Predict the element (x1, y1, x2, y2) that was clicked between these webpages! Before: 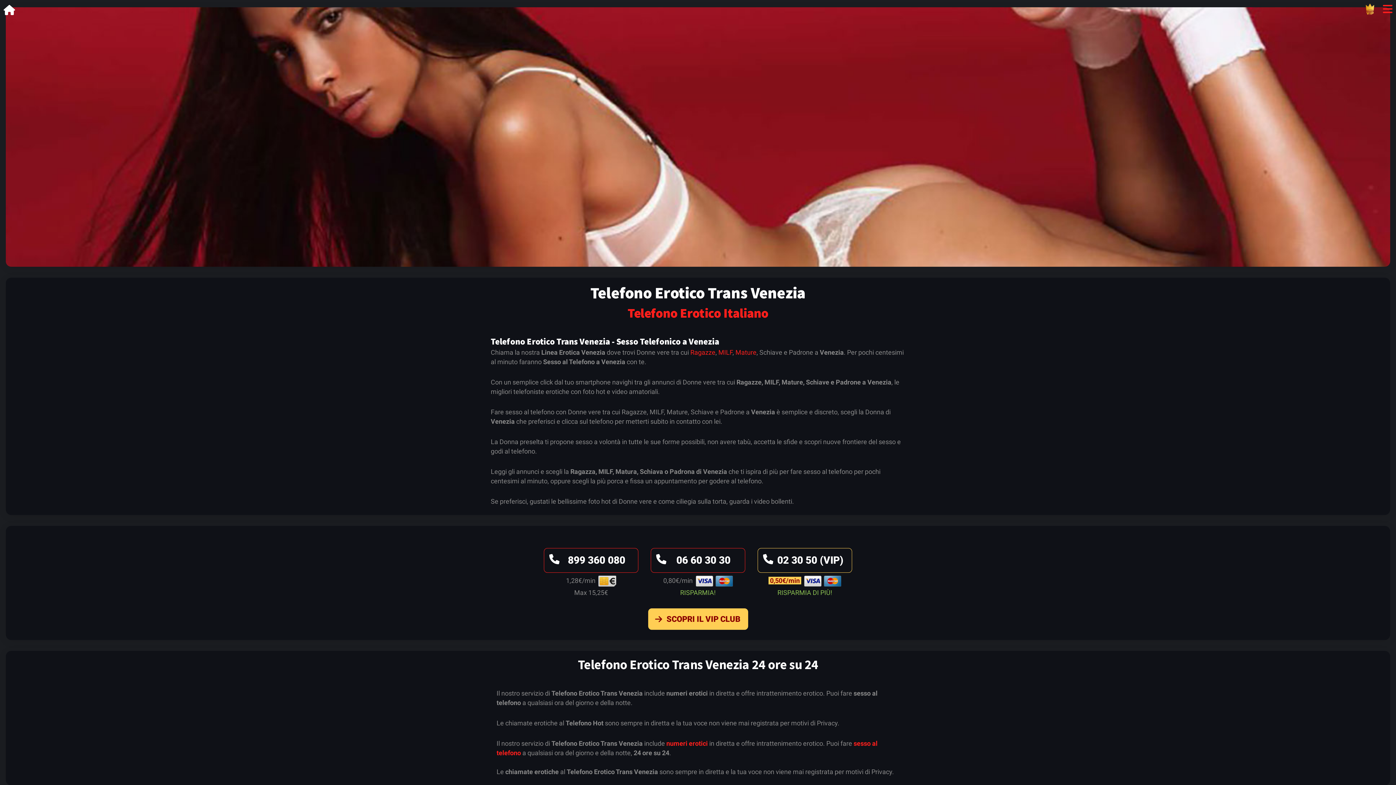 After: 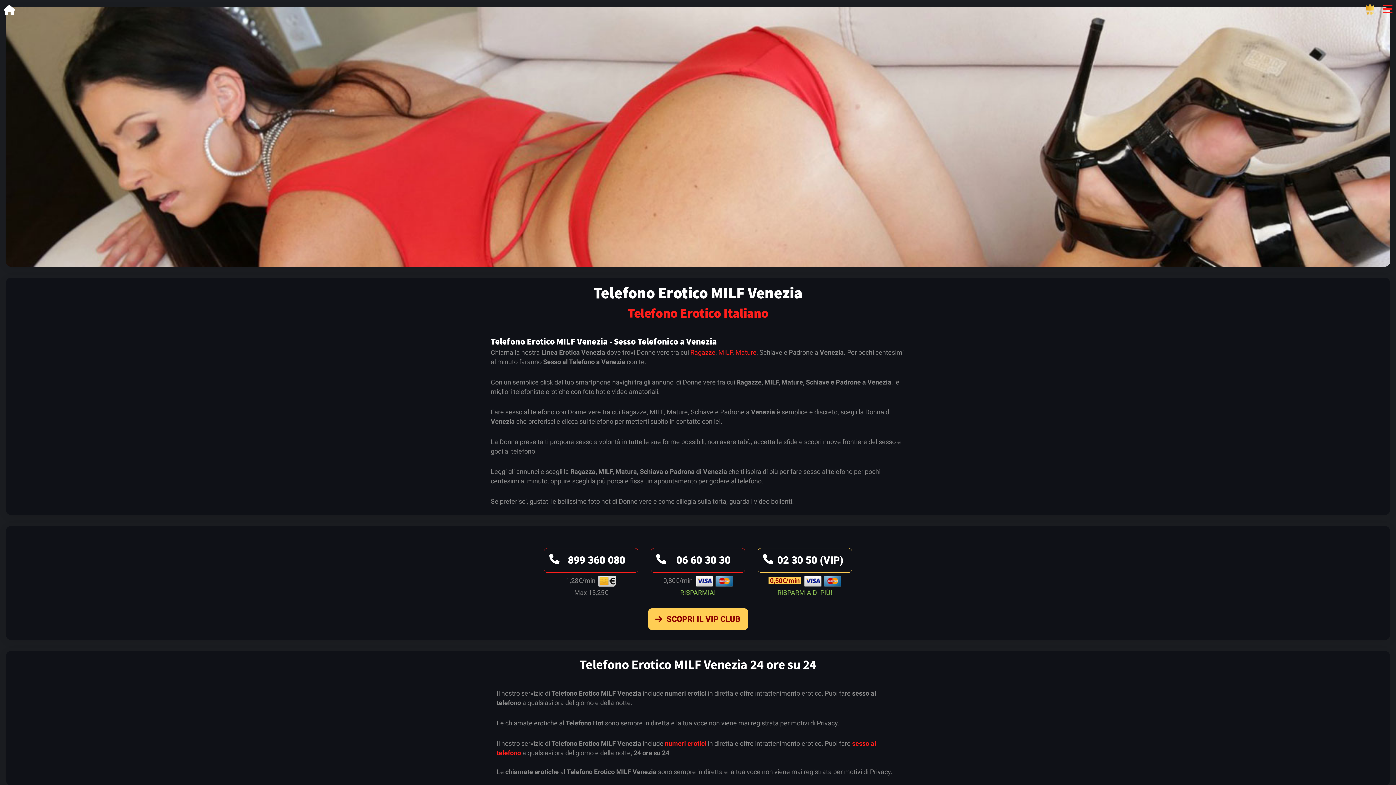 Action: label: MILF bbox: (718, 348, 732, 356)